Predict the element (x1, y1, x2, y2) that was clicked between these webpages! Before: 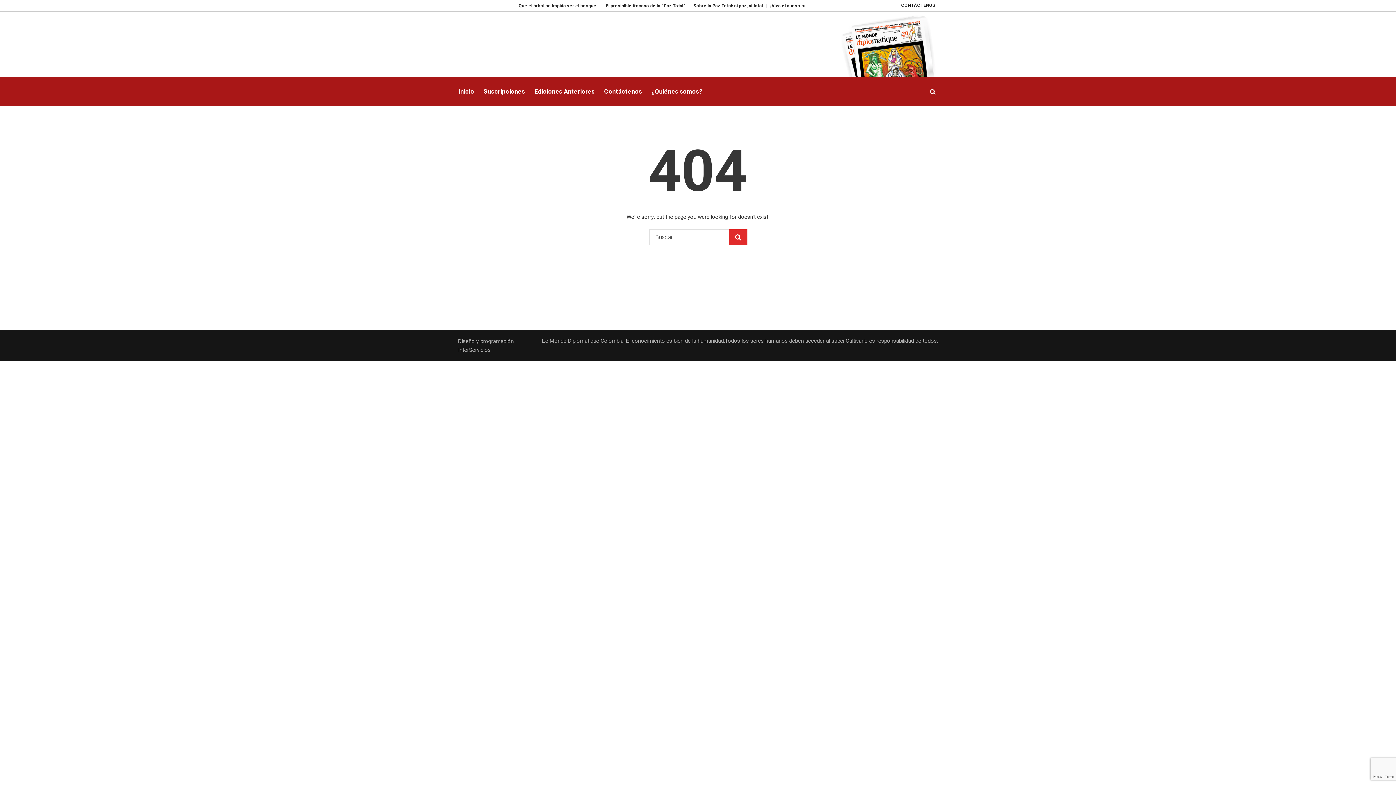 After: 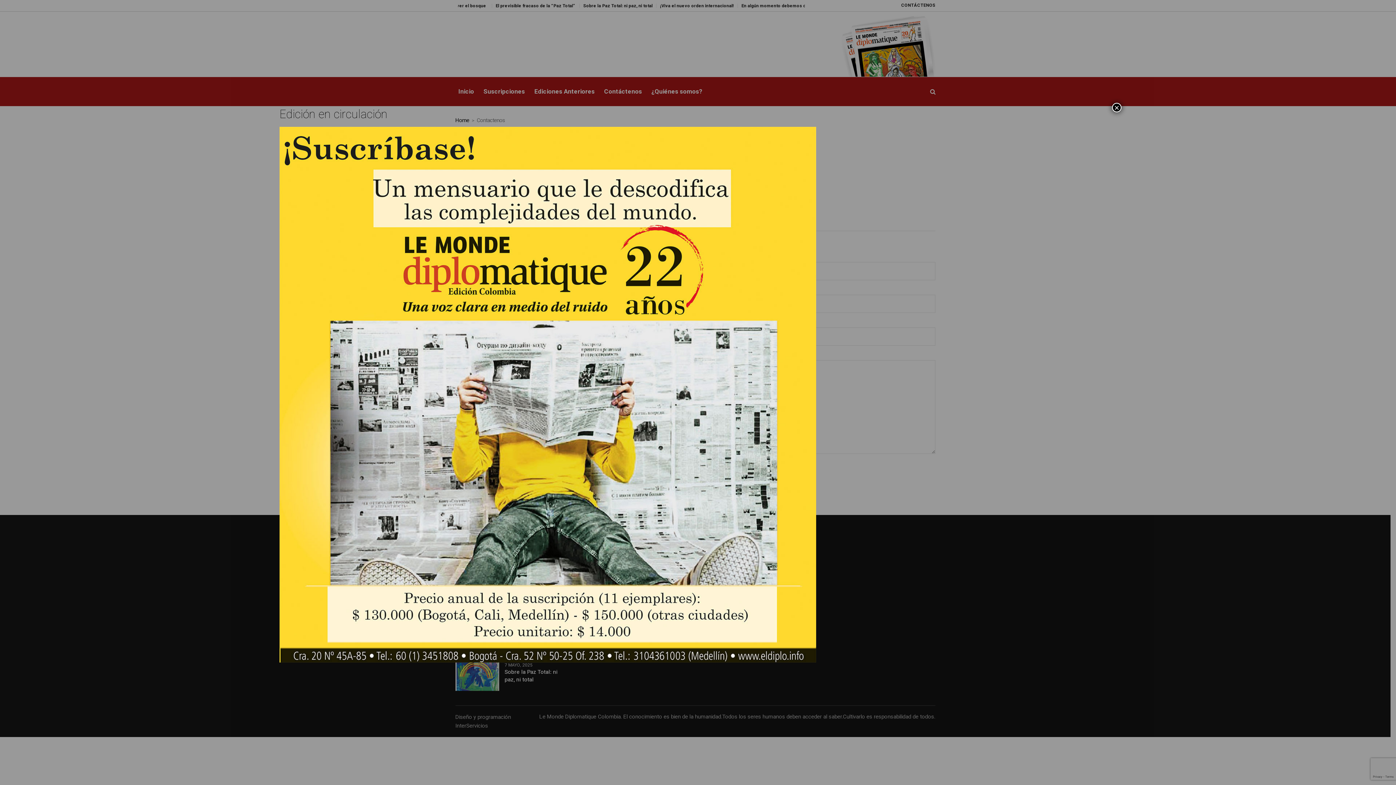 Action: label: CONTÁCTENOS bbox: (898, 0, 938, 11)